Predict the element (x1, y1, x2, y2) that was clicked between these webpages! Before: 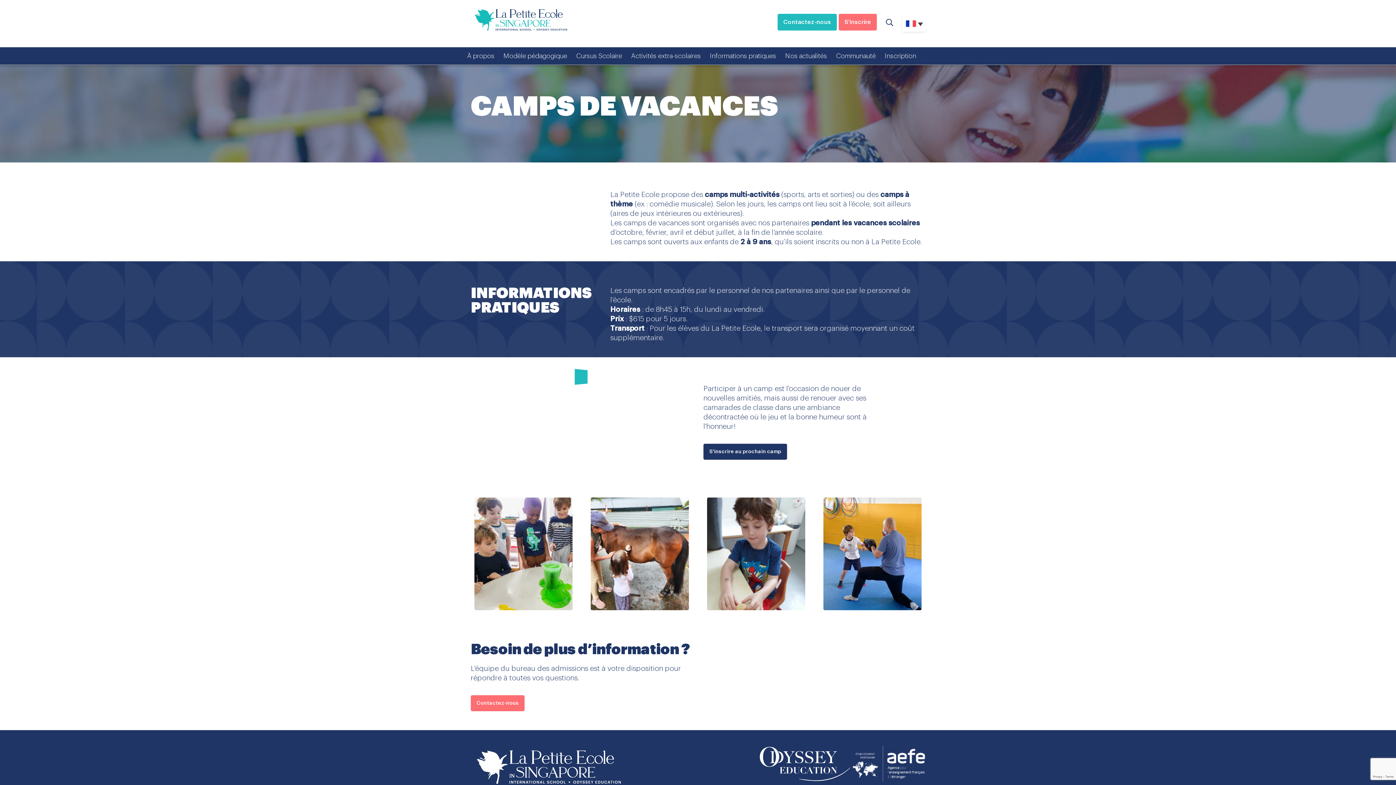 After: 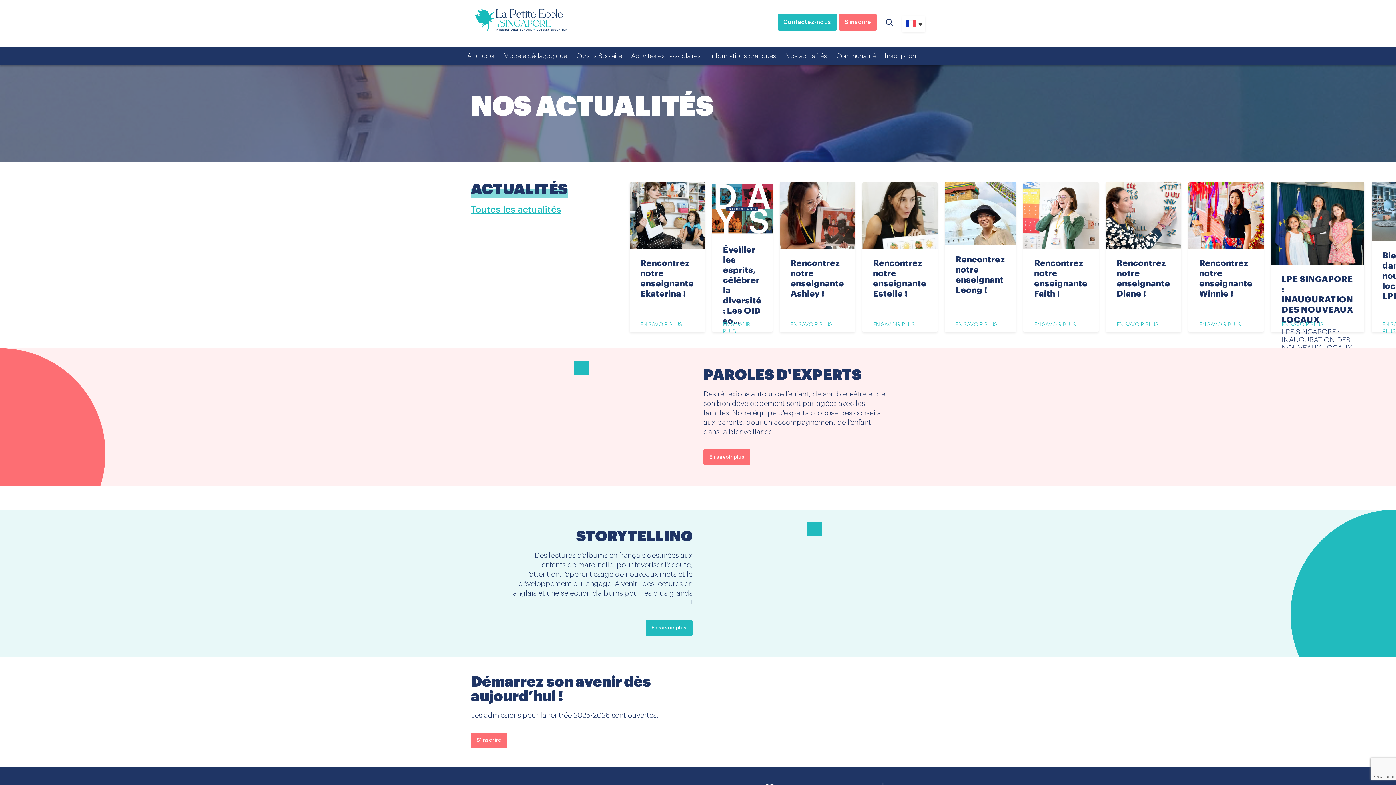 Action: bbox: (785, 47, 827, 64) label: Nos actualités